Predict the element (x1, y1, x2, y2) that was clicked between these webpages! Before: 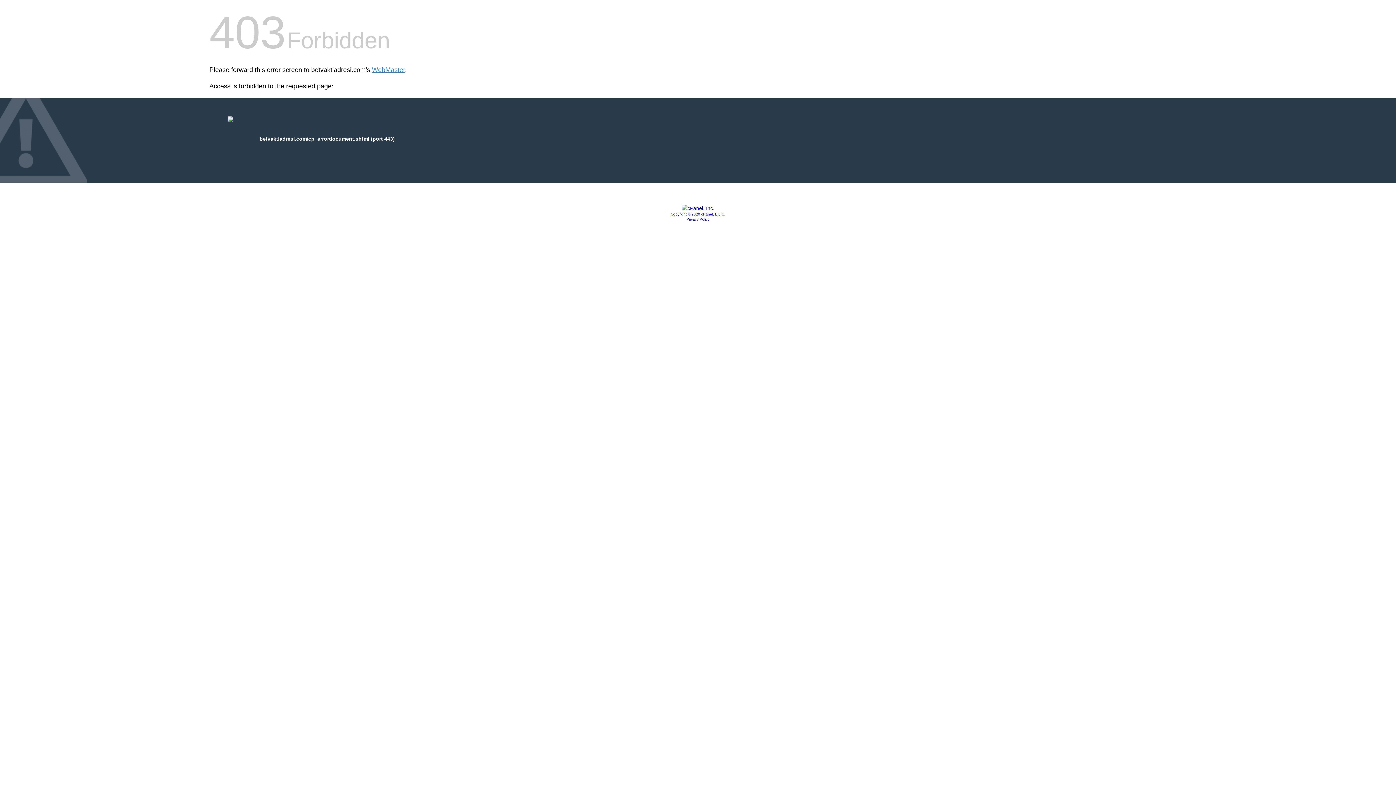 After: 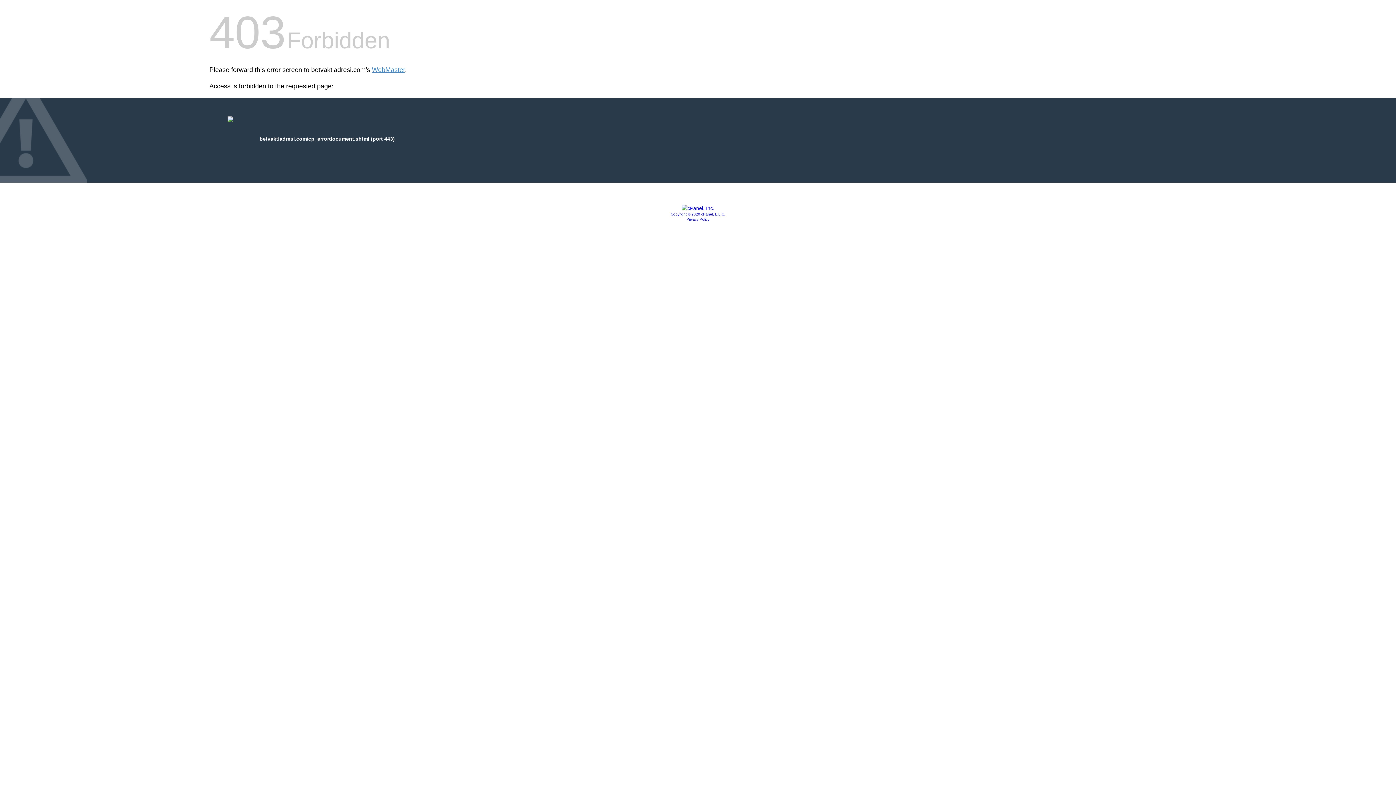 Action: label: Privacy Policy bbox: (686, 217, 709, 221)